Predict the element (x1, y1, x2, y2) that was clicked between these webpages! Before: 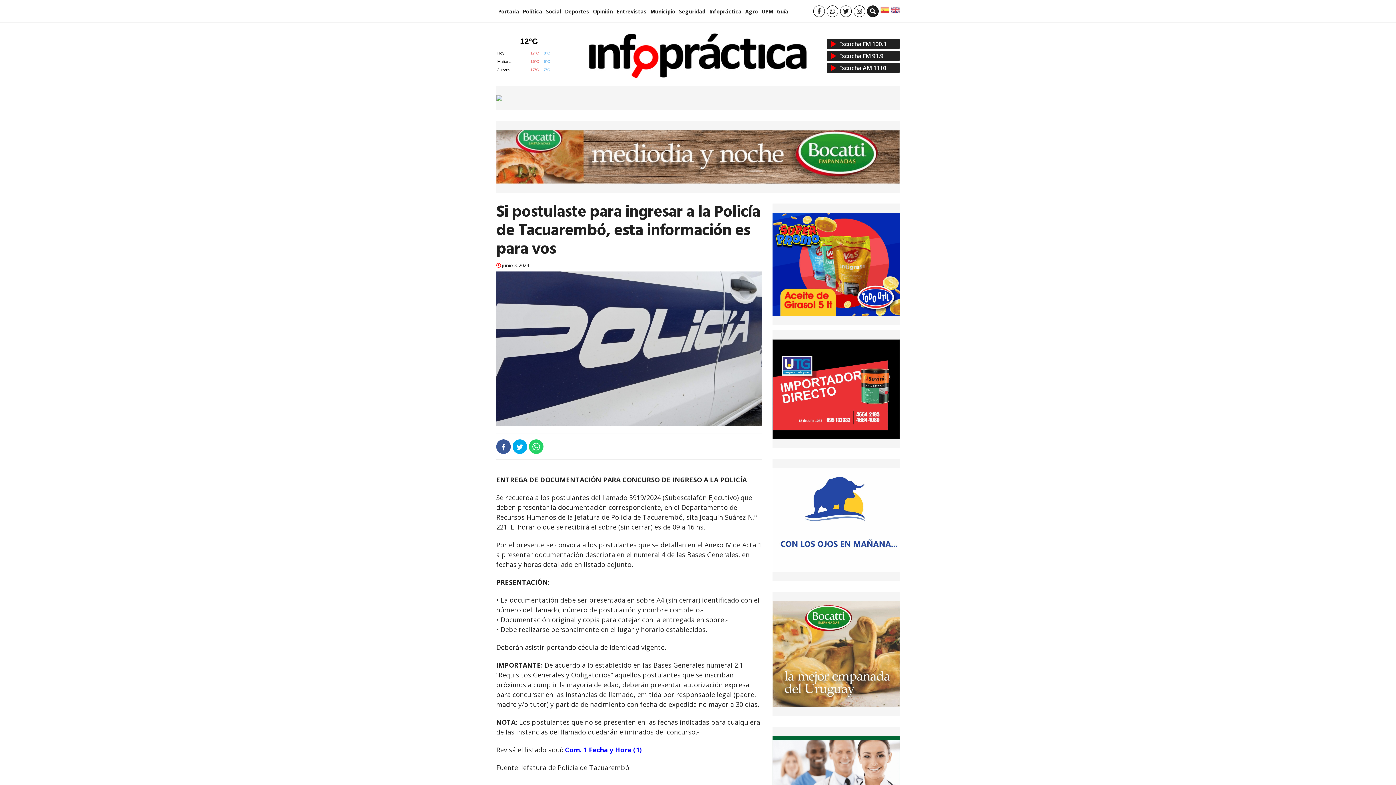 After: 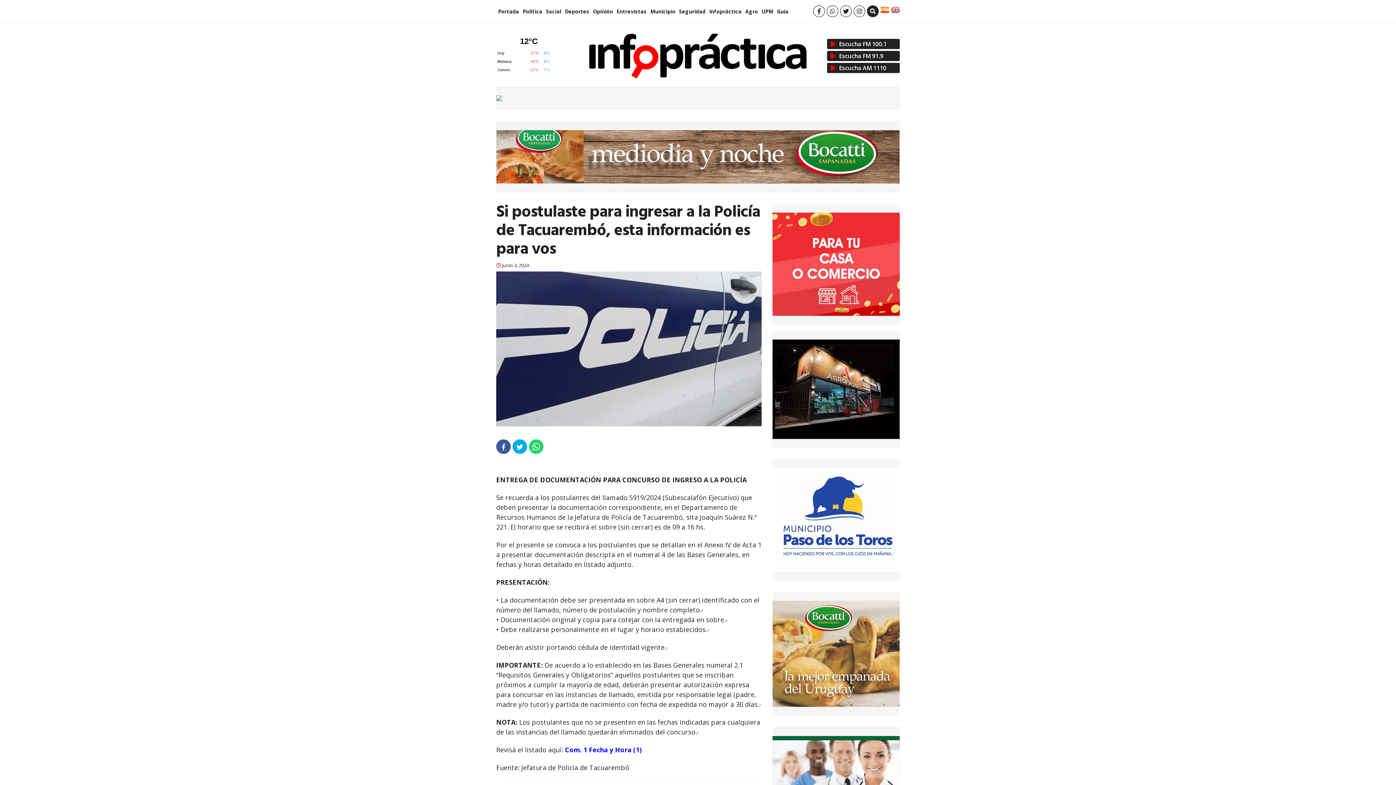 Action: bbox: (826, 5, 838, 17)